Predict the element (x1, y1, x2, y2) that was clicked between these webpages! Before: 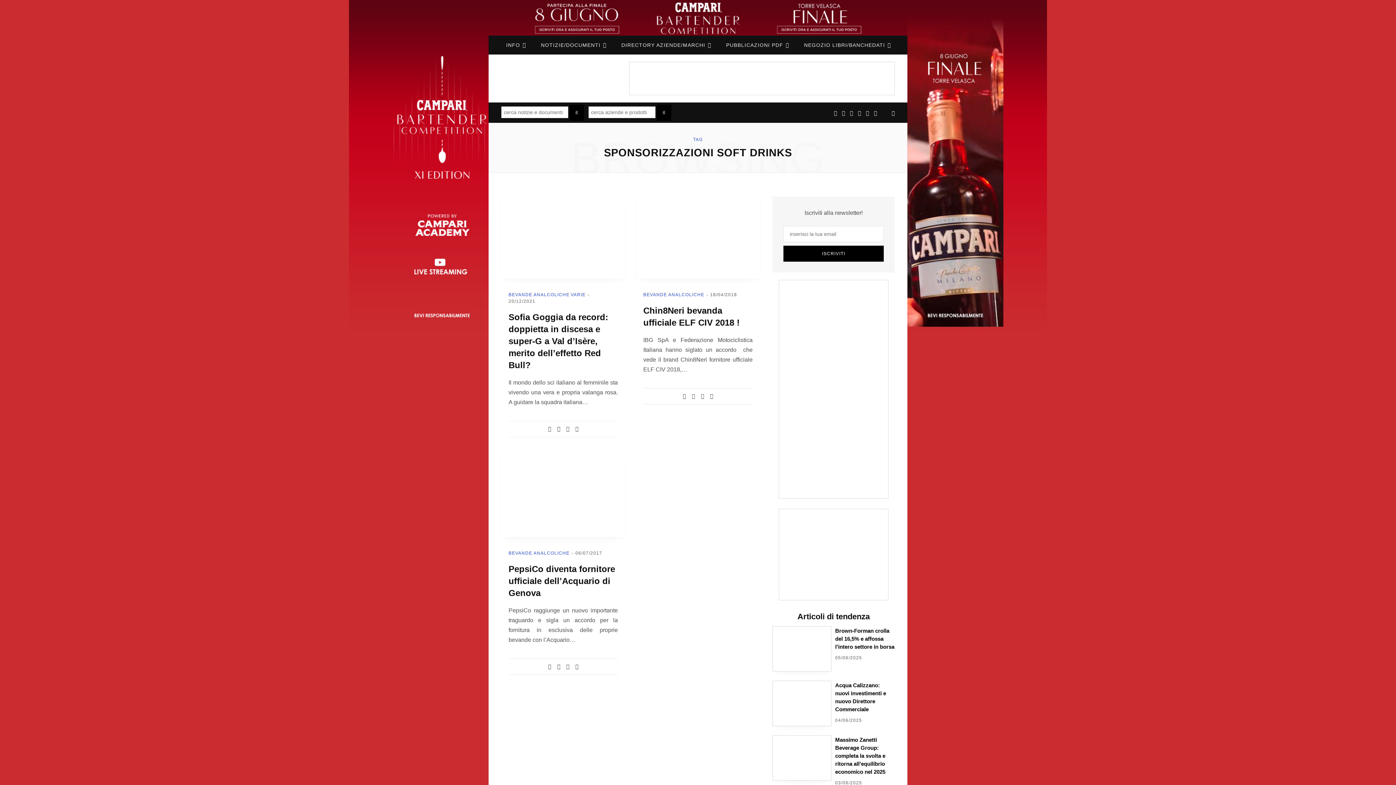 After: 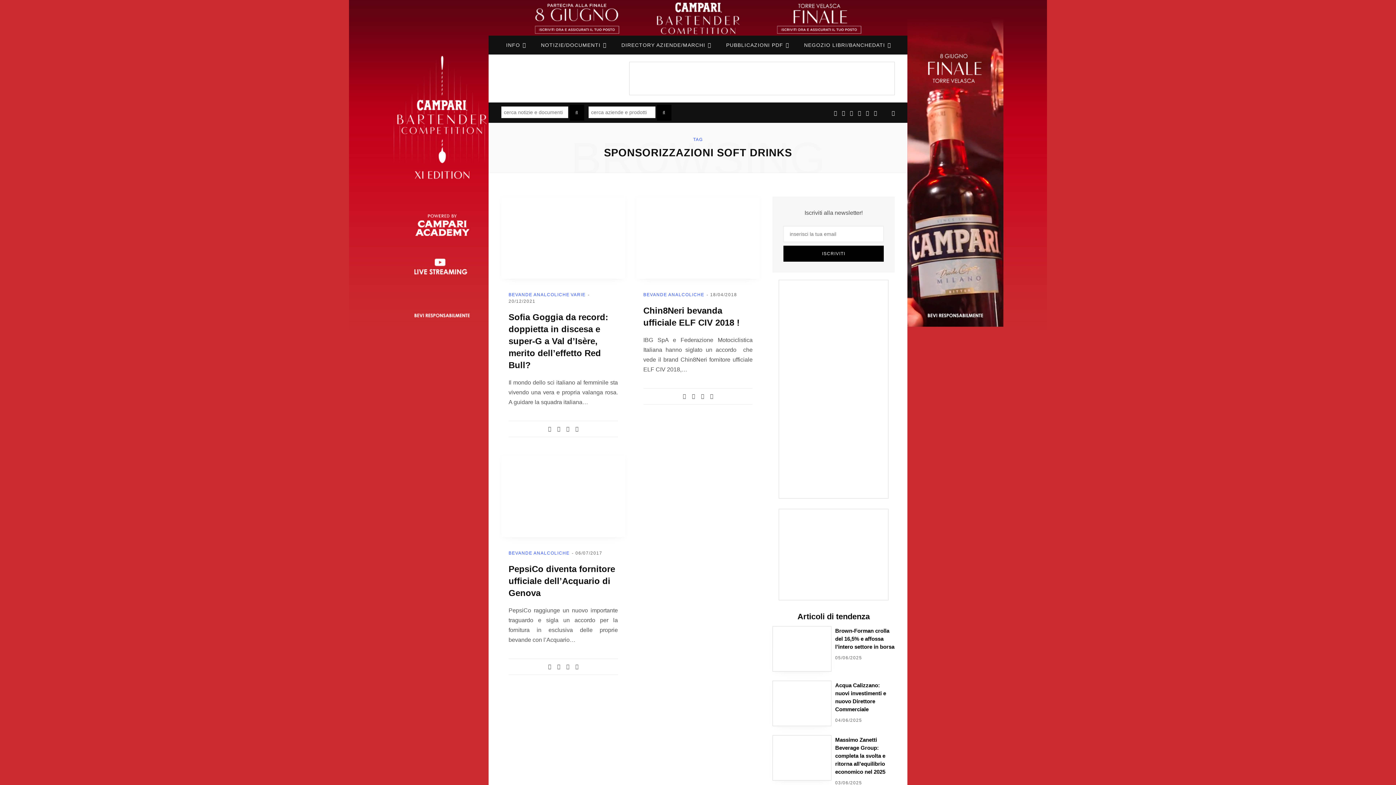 Action: bbox: (842, 110, 845, 116) label: Facebook